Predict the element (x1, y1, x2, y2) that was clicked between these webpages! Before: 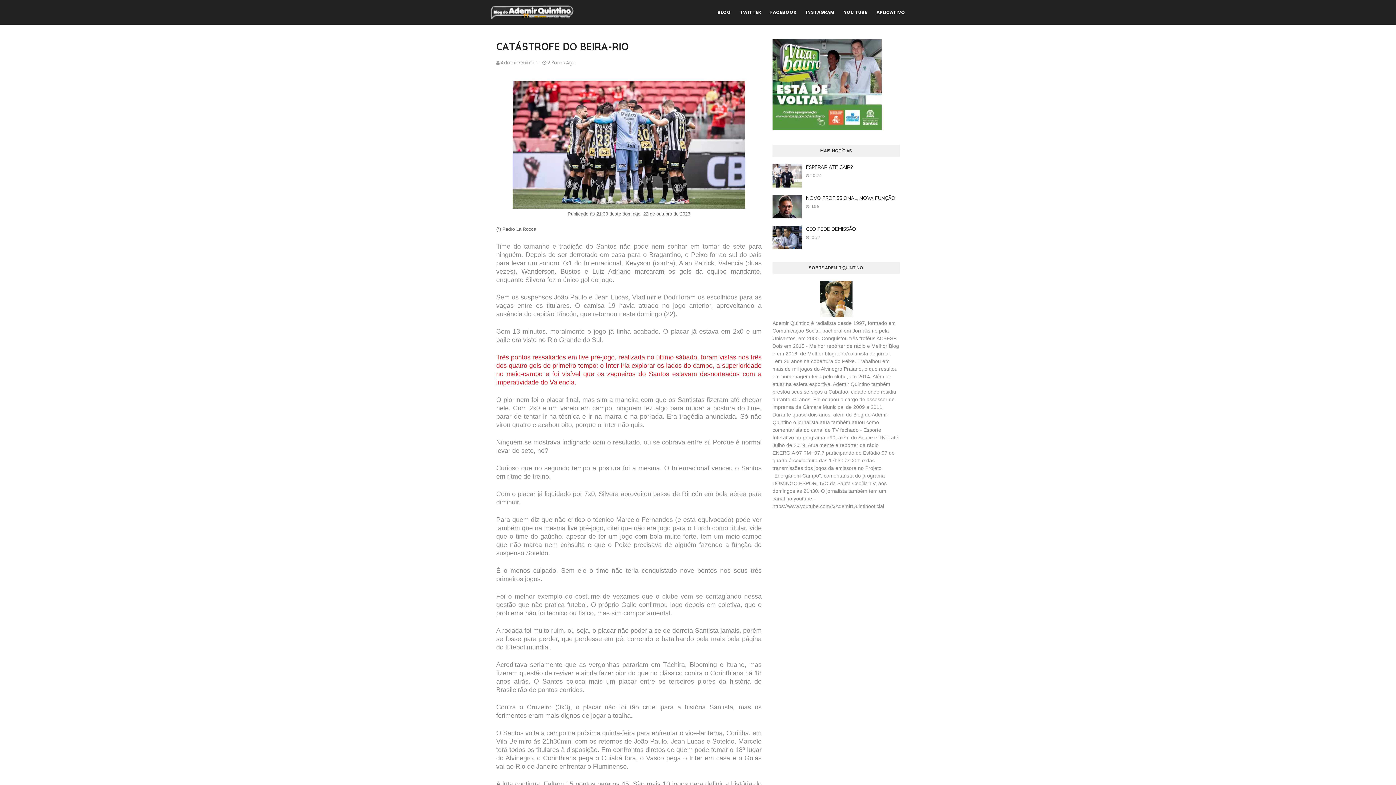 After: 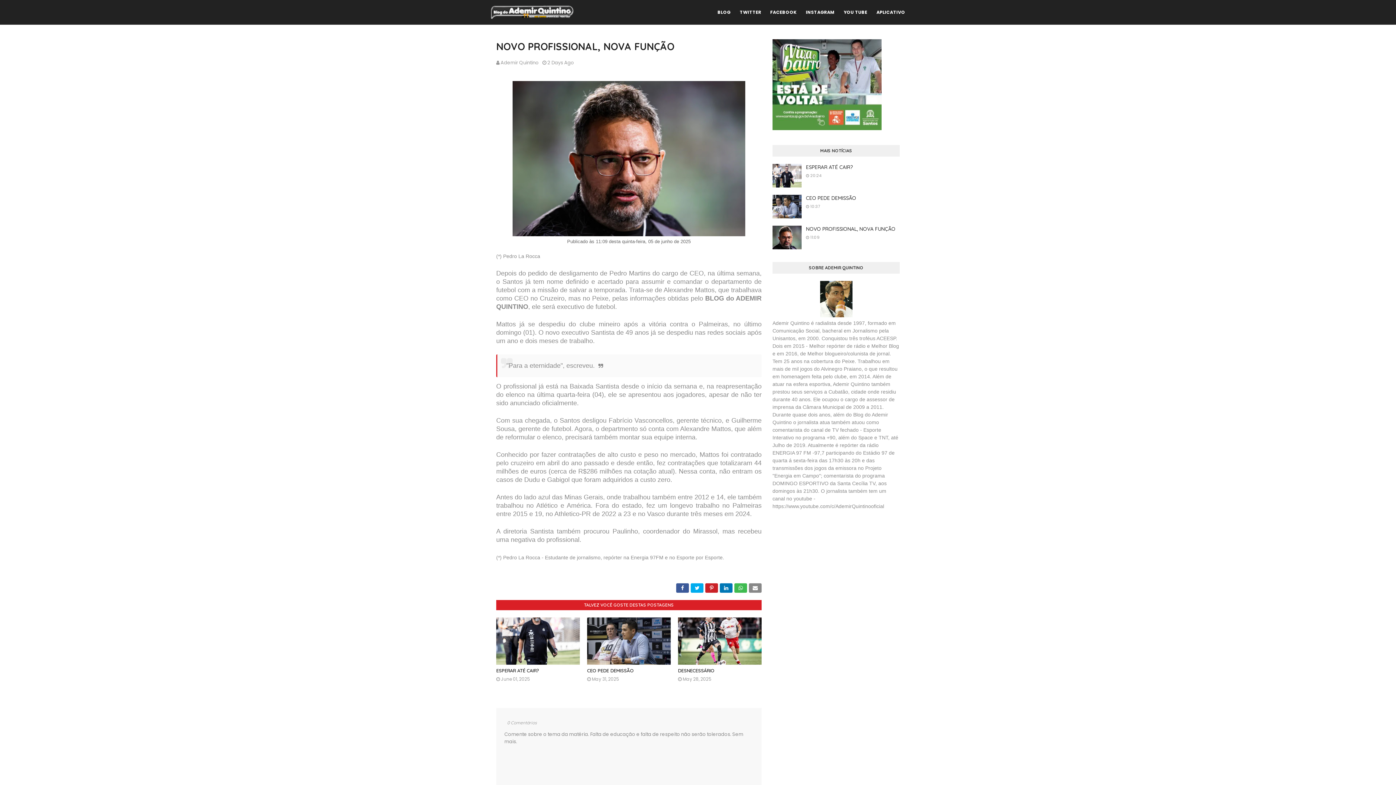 Action: label: NOVO PROFISSIONAL, NOVA FUNÇÃO bbox: (806, 194, 900, 201)